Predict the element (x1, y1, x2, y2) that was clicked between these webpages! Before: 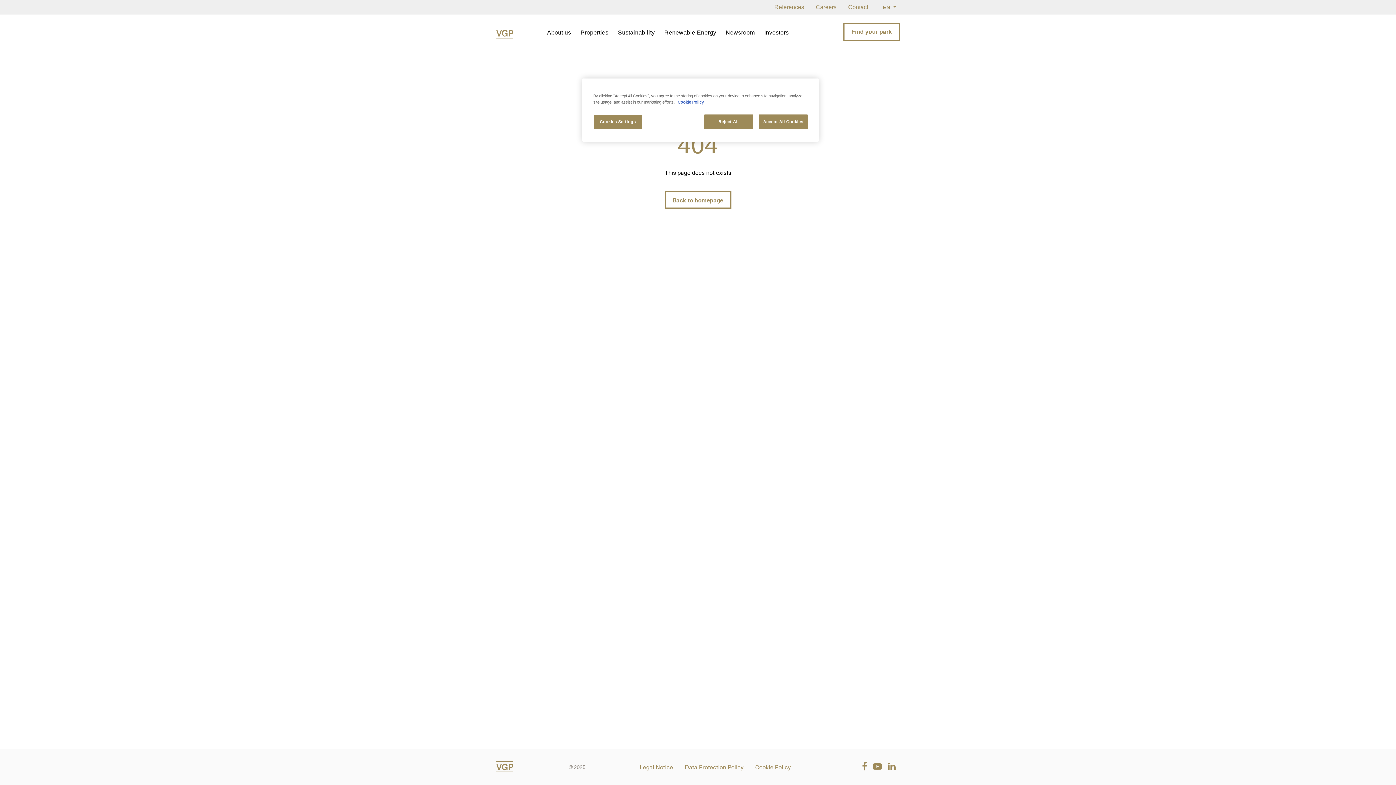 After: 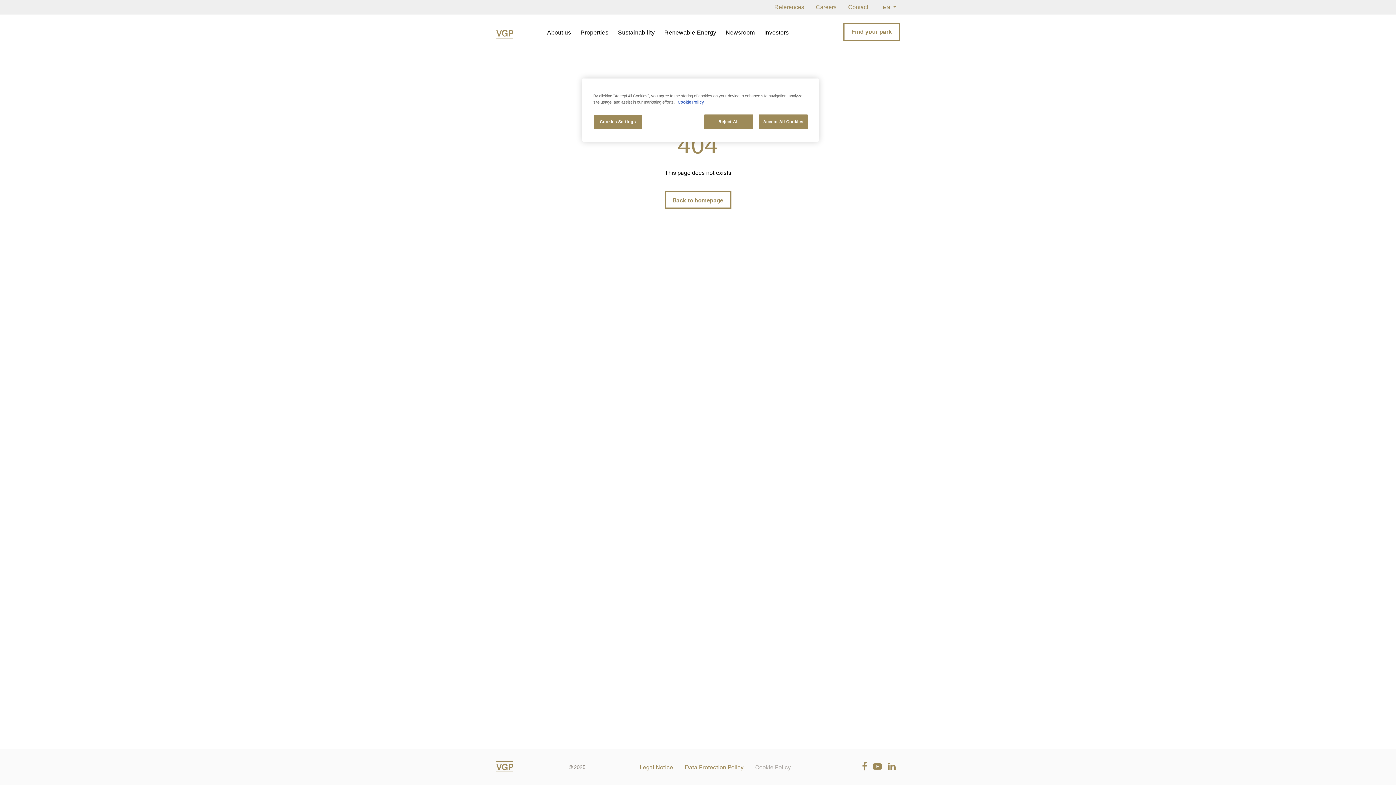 Action: bbox: (749, 760, 796, 774) label: Cookie Policy